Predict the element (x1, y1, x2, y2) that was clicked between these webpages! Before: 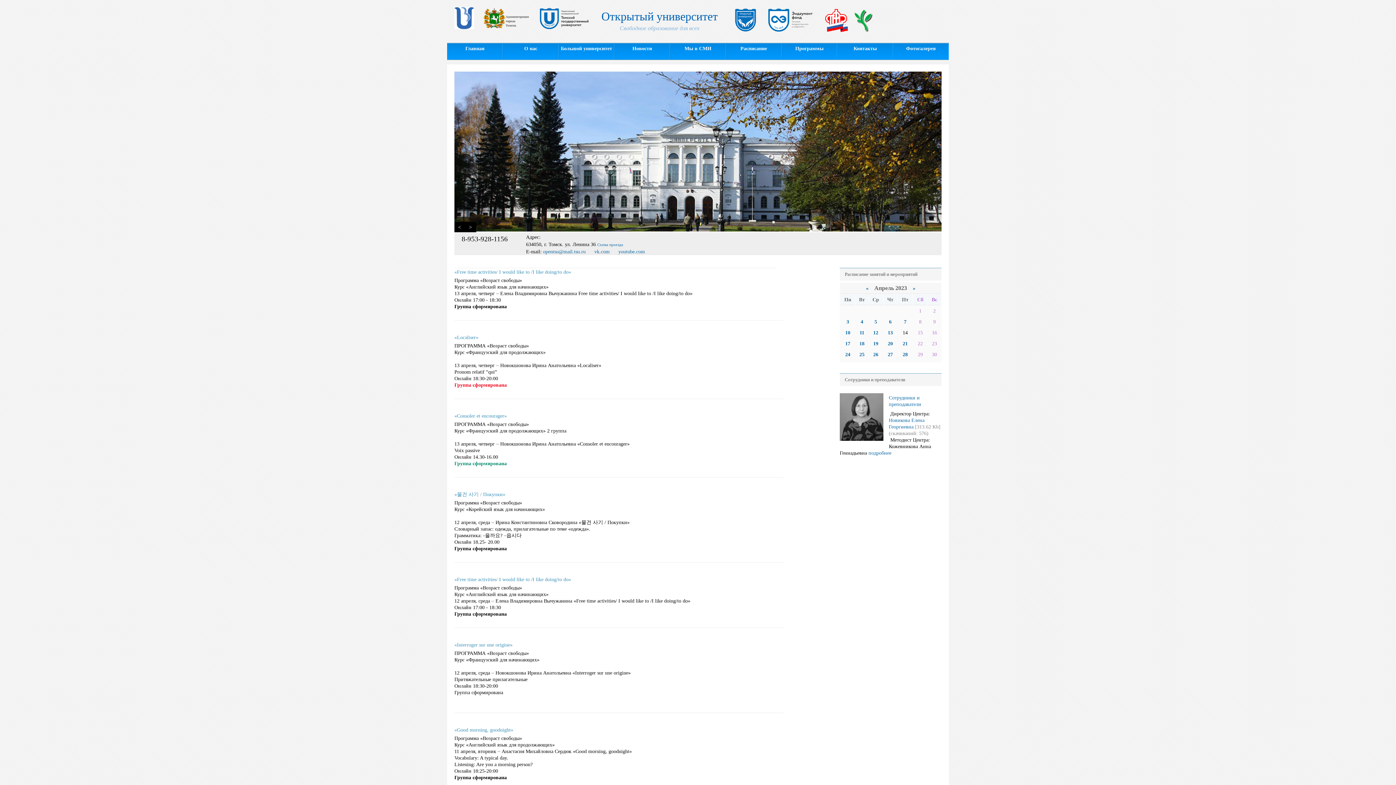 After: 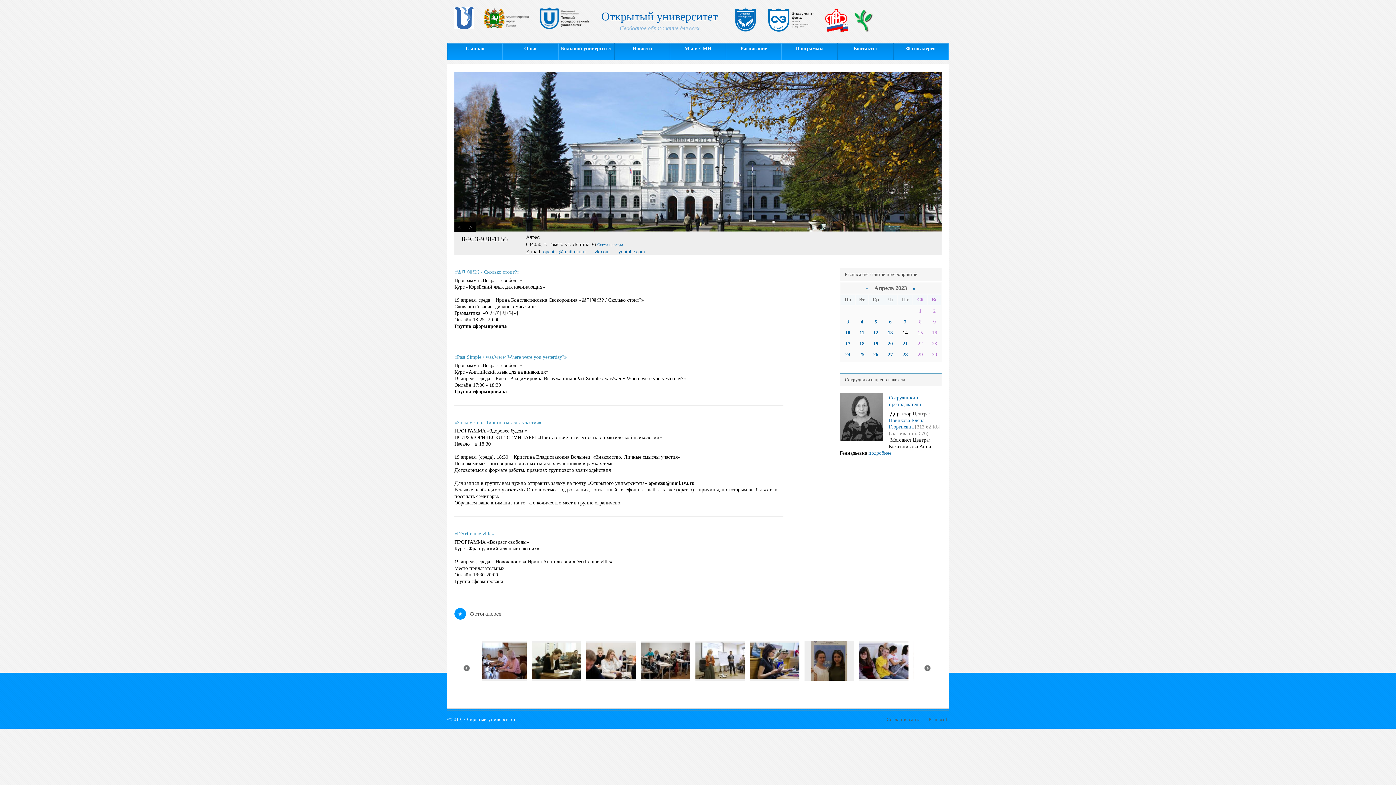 Action: bbox: (873, 341, 878, 346) label: 19